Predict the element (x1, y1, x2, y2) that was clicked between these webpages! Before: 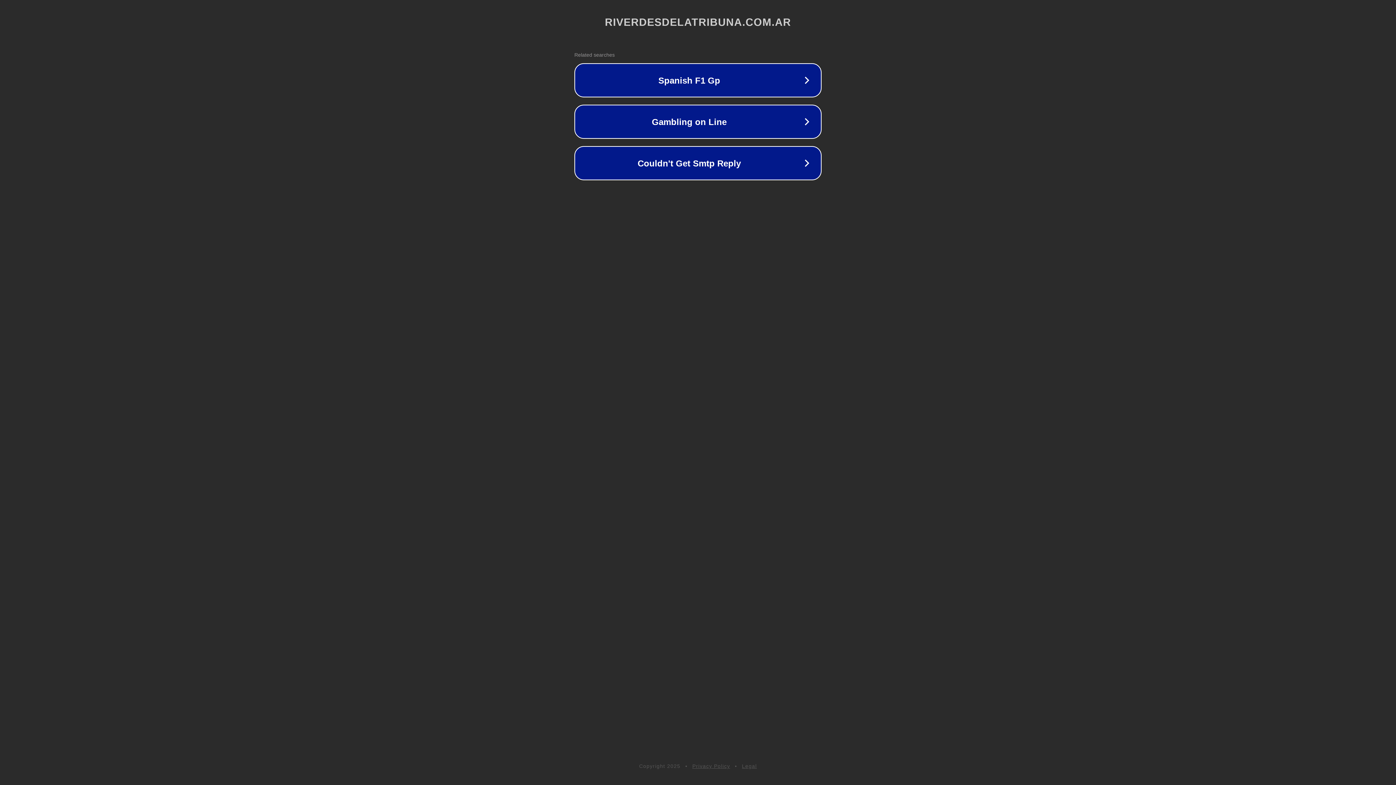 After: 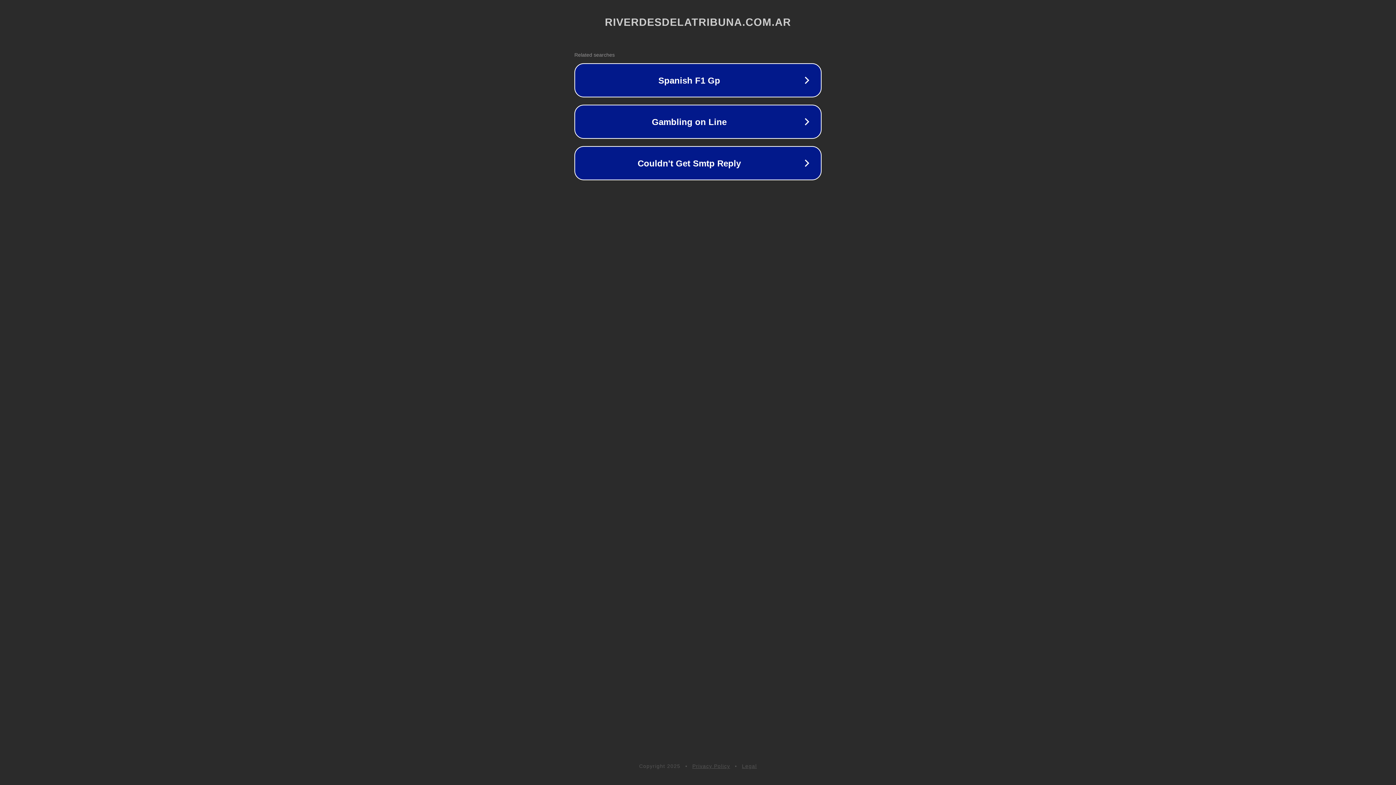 Action: label: Privacy Policy bbox: (692, 763, 730, 769)